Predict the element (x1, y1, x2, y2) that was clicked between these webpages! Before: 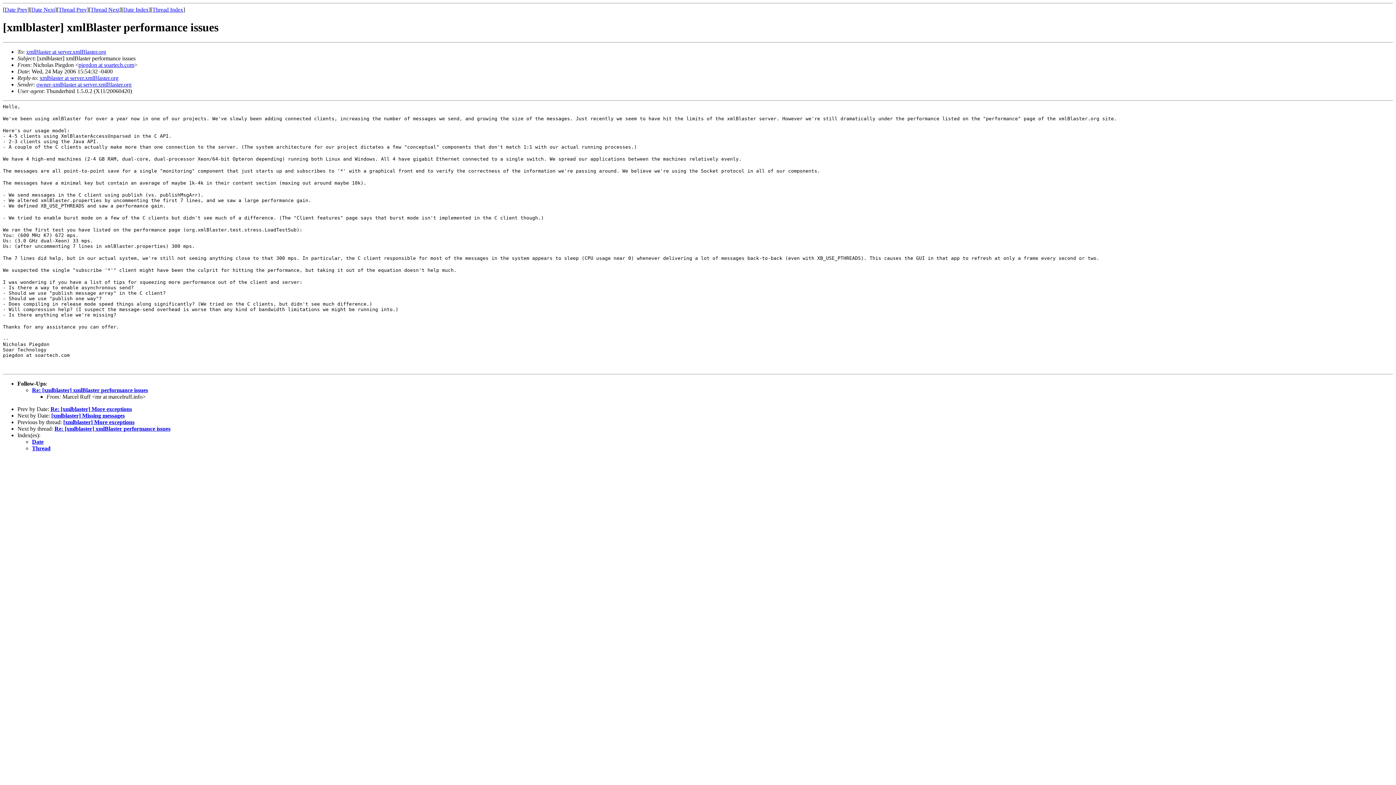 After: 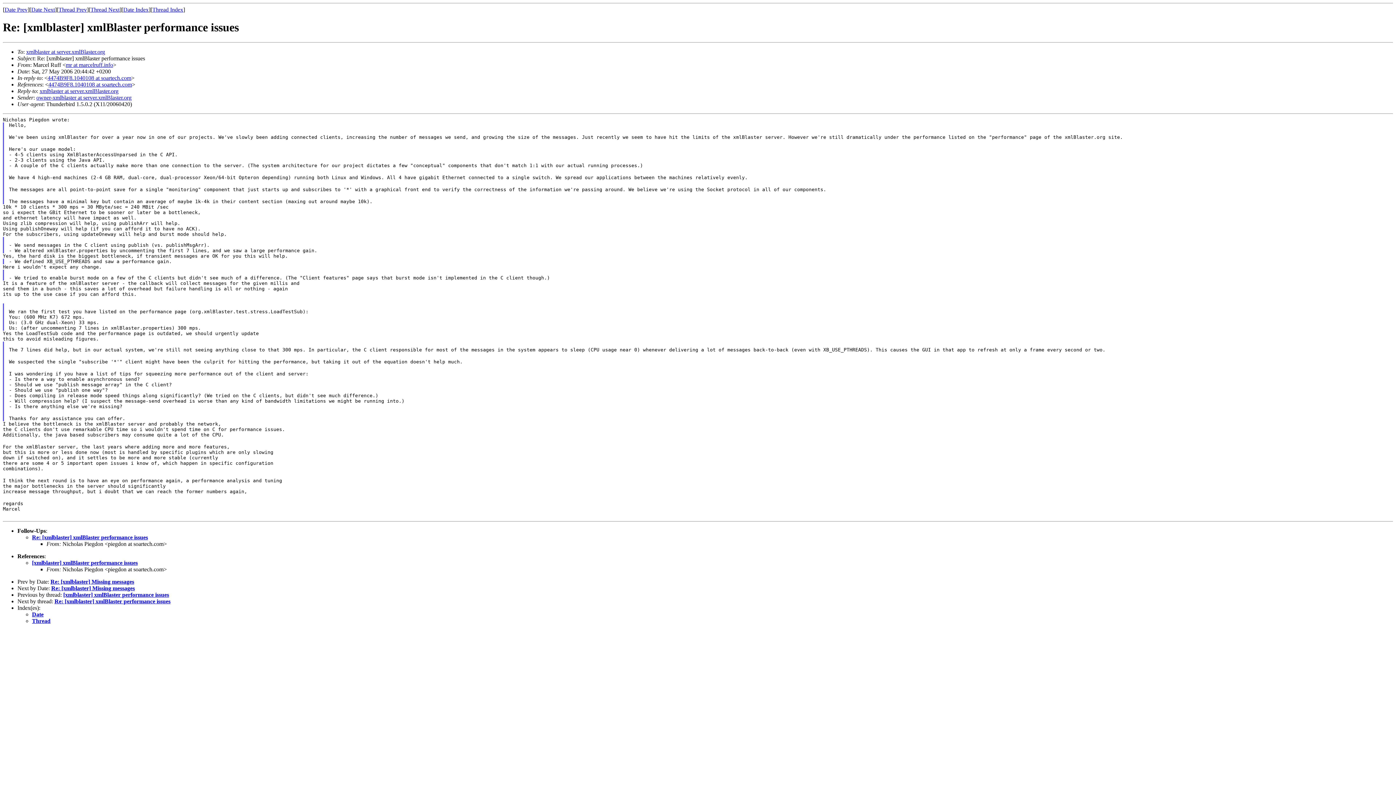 Action: label: Thread Next bbox: (90, 6, 119, 12)